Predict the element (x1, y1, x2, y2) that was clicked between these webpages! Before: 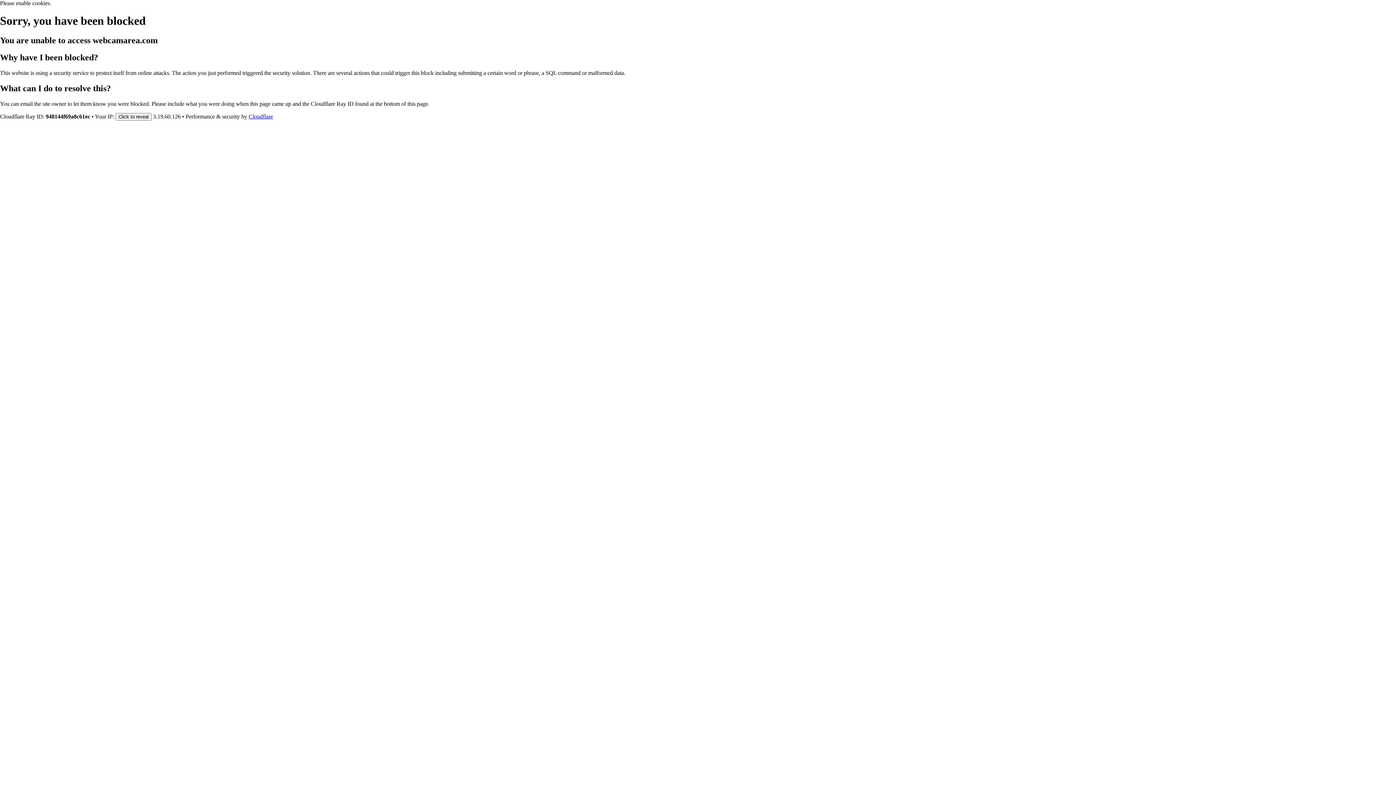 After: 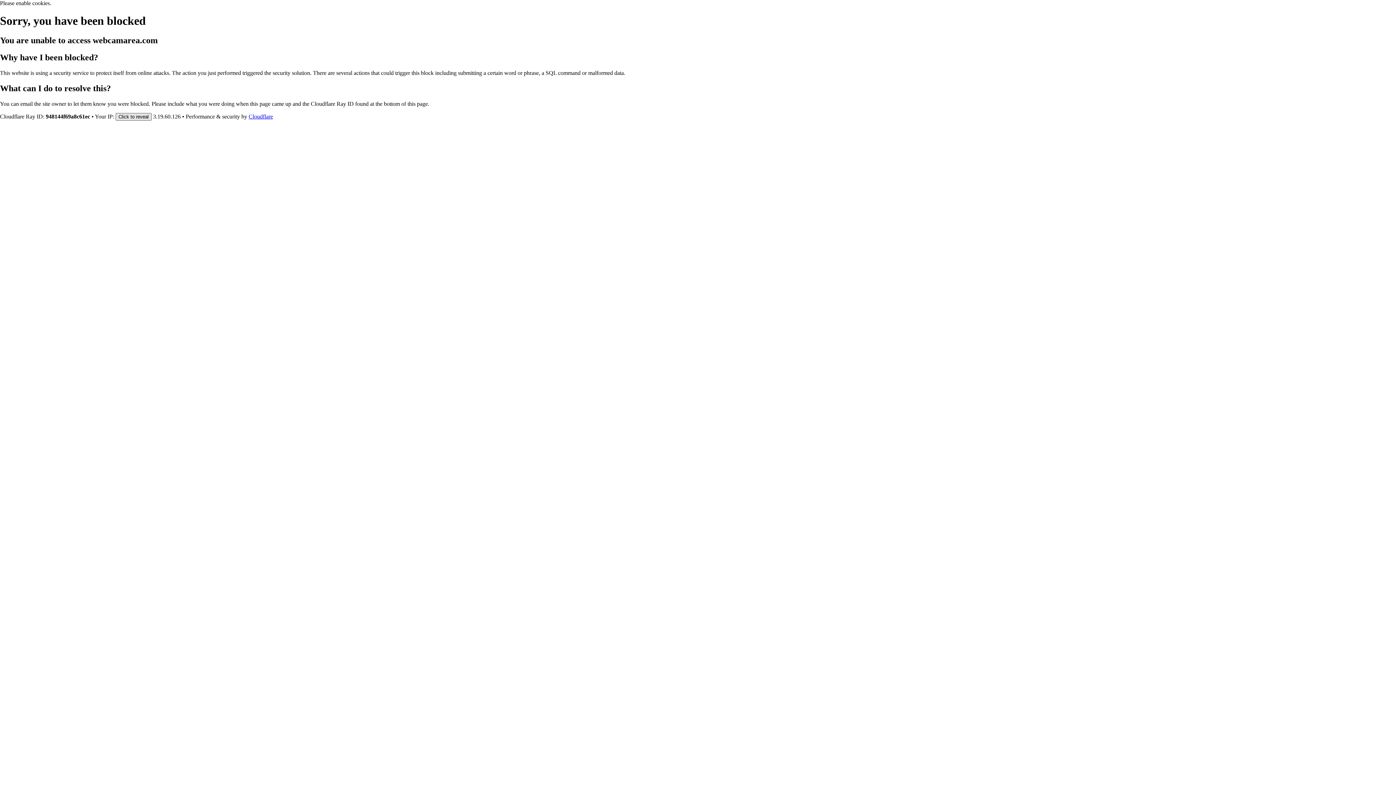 Action: label: Click to reveal bbox: (115, 112, 151, 120)